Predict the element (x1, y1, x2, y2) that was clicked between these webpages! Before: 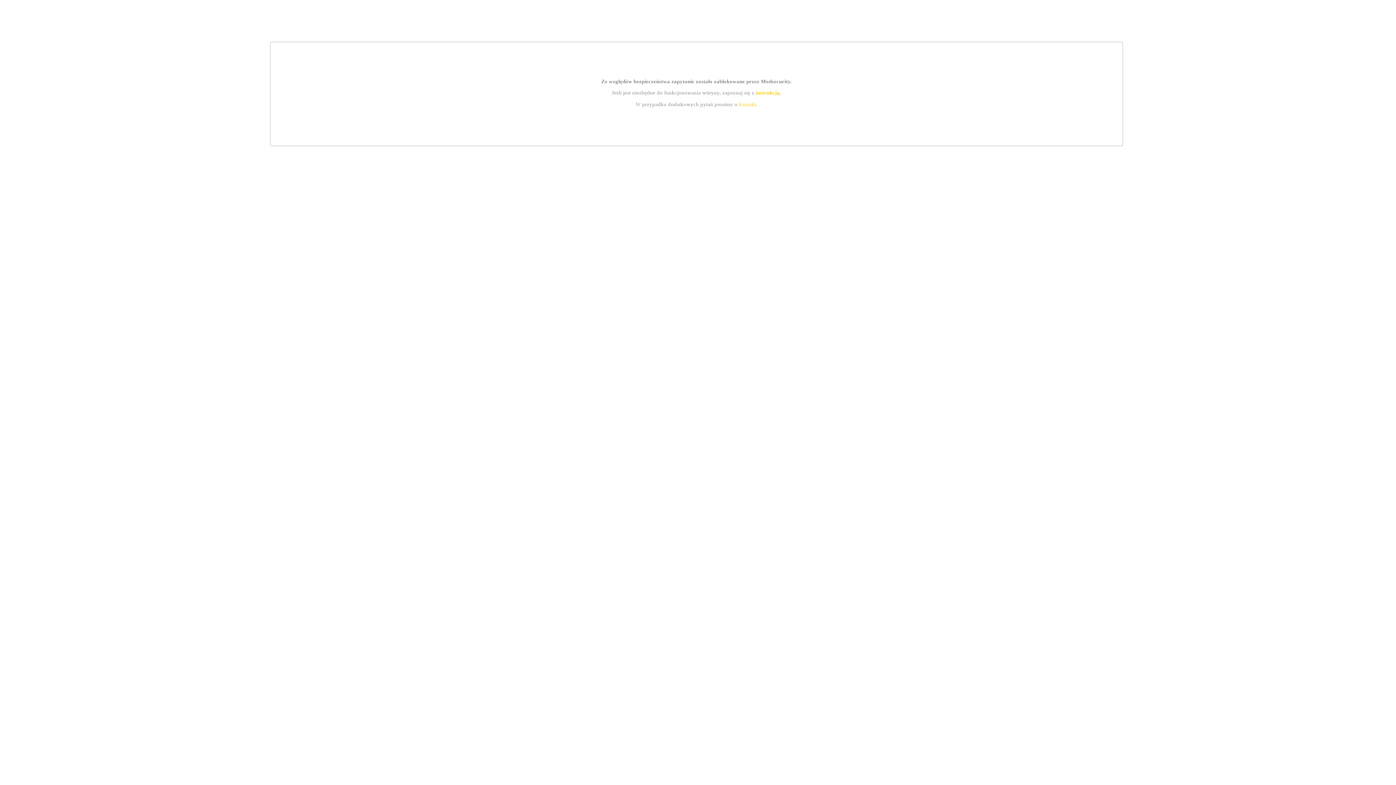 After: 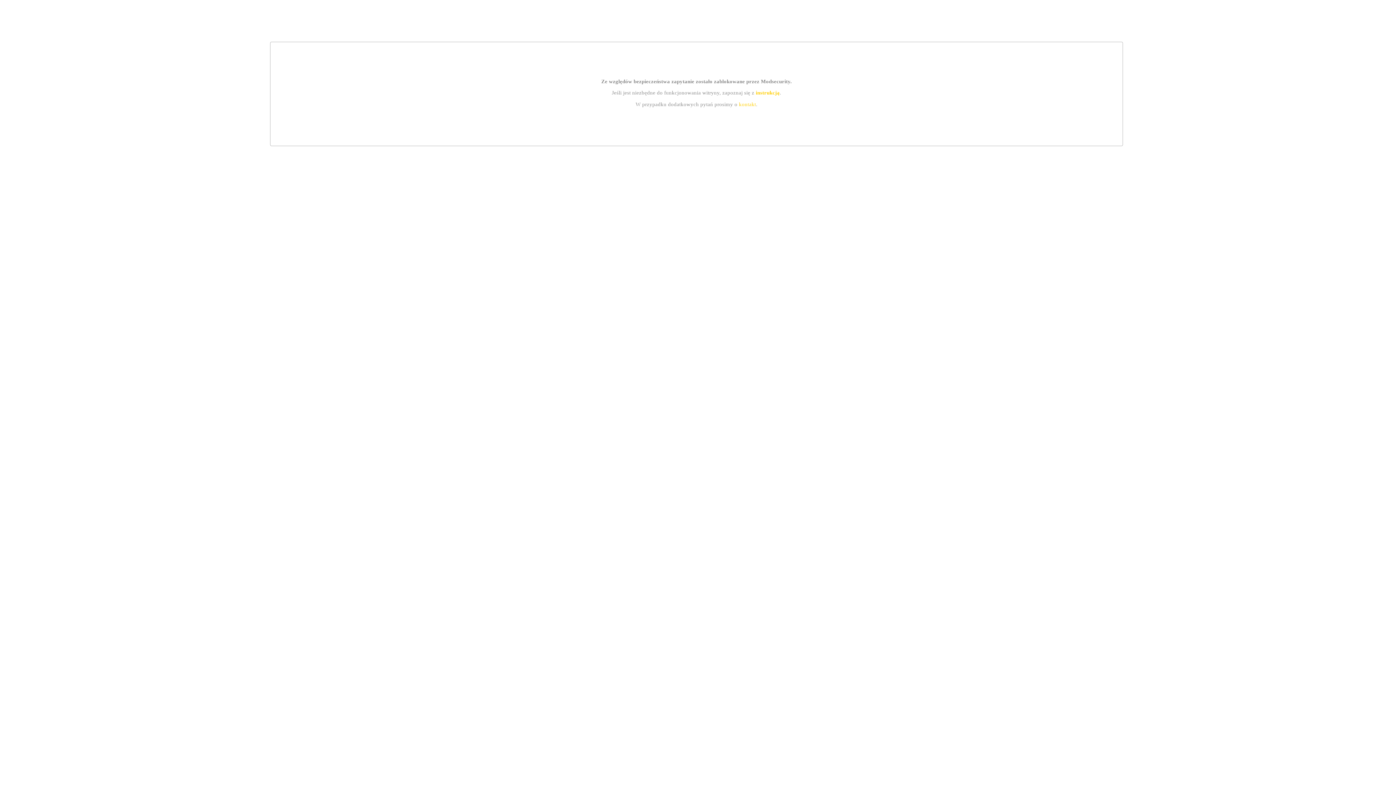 Action: bbox: (755, 89, 779, 95) label: instrukcją